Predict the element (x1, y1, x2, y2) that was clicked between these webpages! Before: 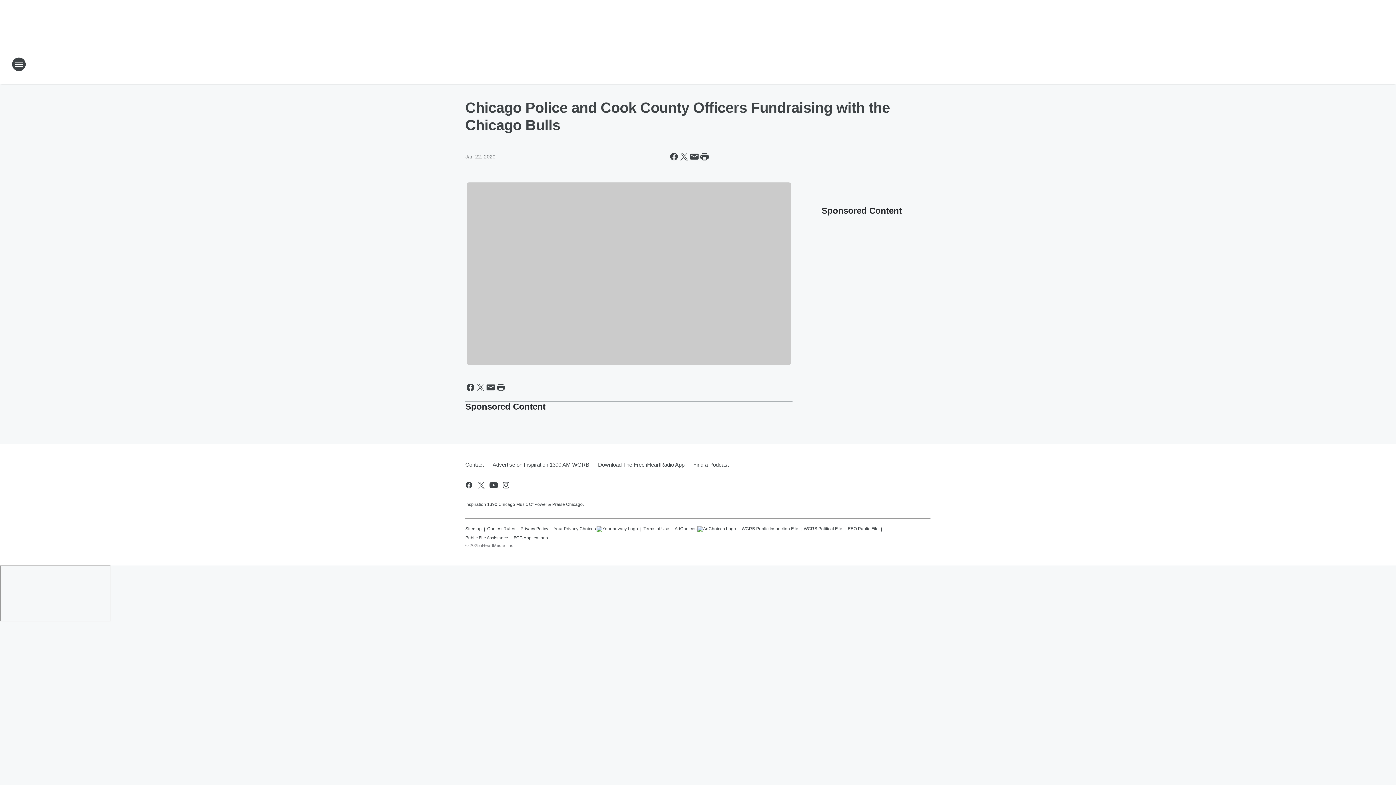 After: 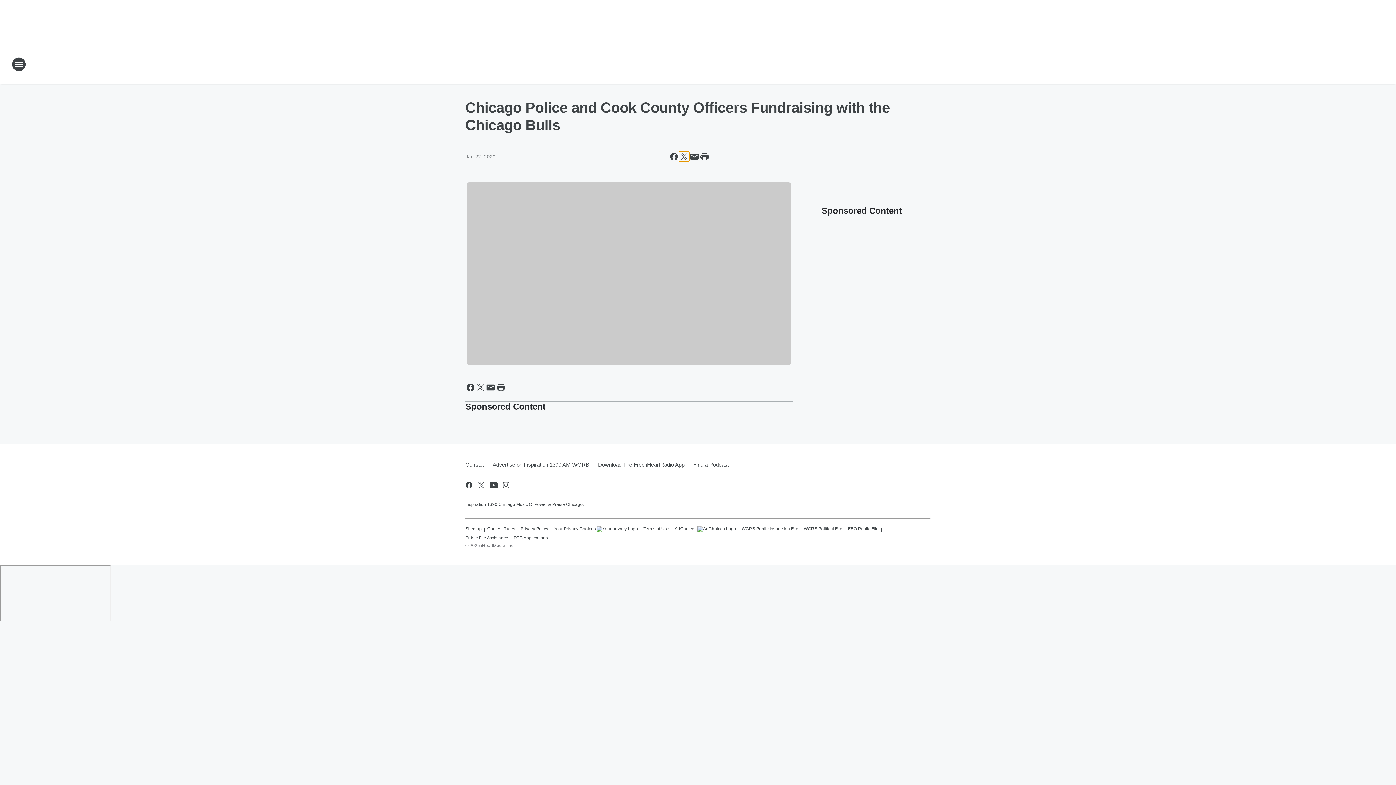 Action: label: Share this page on X bbox: (679, 151, 689, 161)